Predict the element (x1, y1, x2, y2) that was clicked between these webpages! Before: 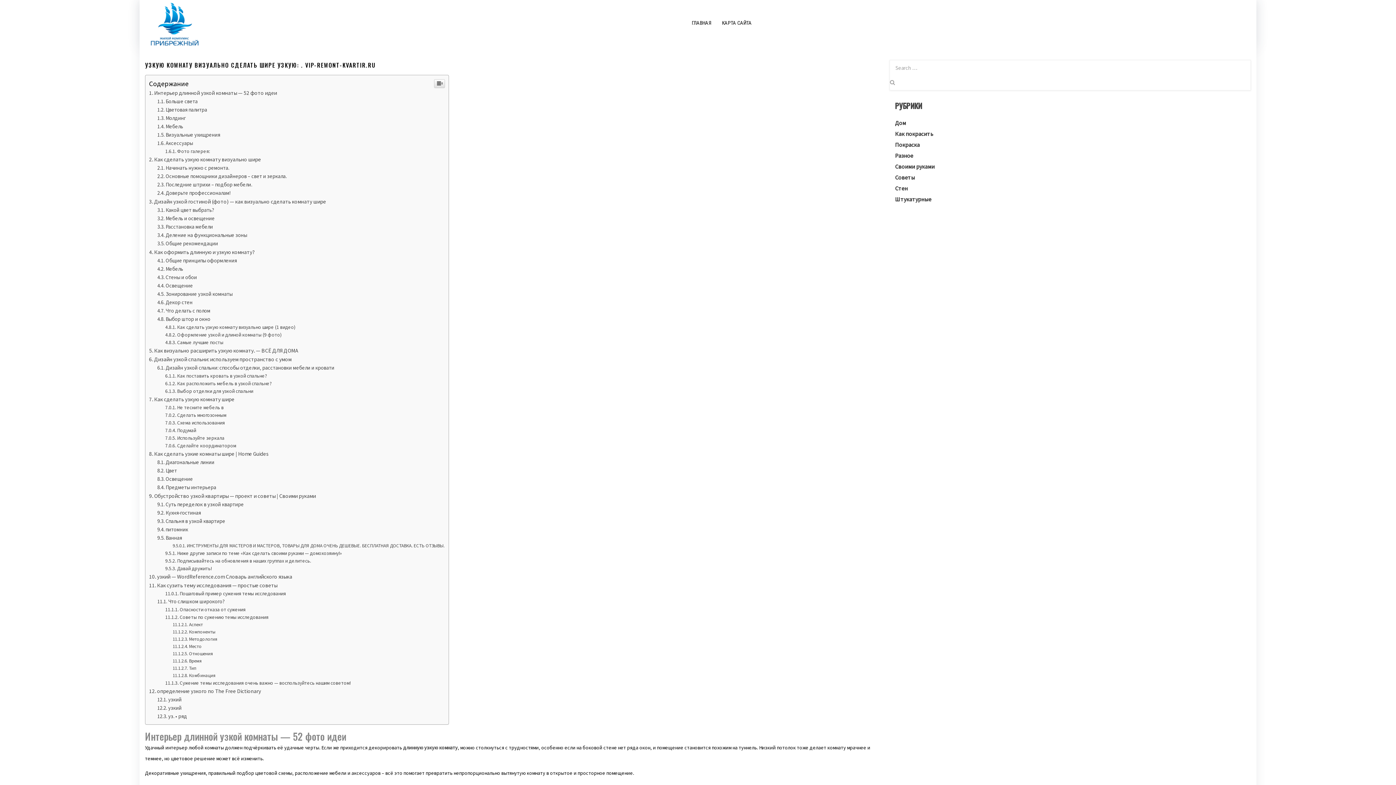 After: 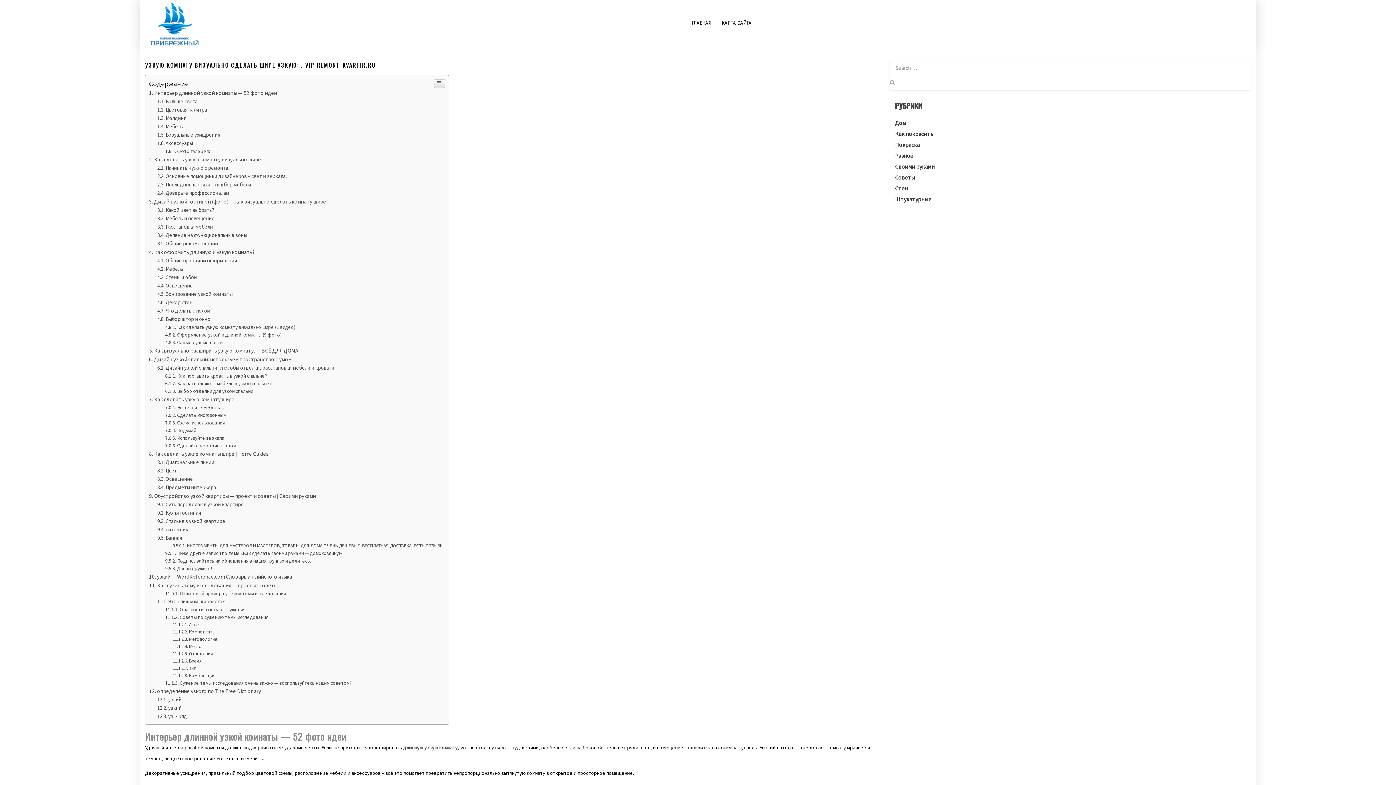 Action: bbox: (149, 722, 292, 729) label: узкий — WordReference.com Словарь английского языка